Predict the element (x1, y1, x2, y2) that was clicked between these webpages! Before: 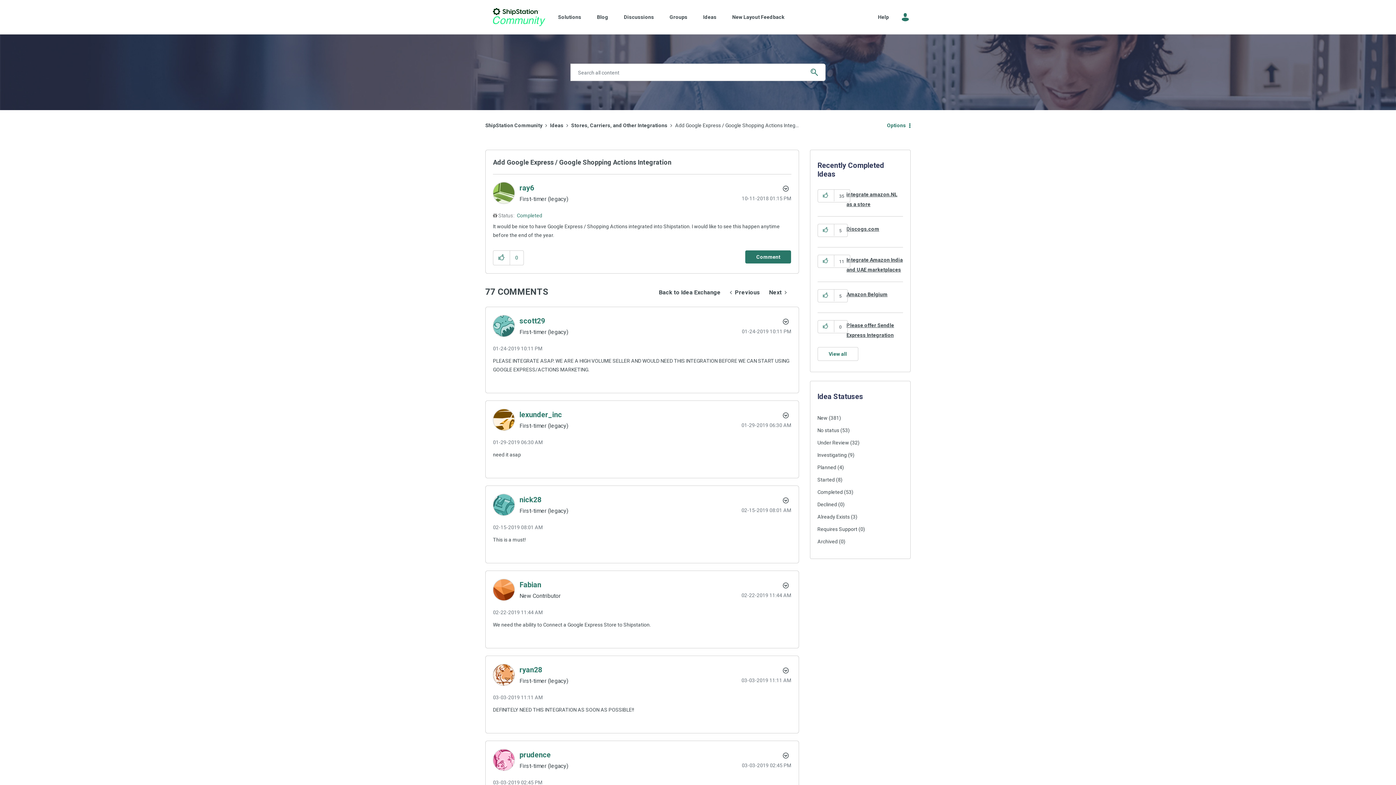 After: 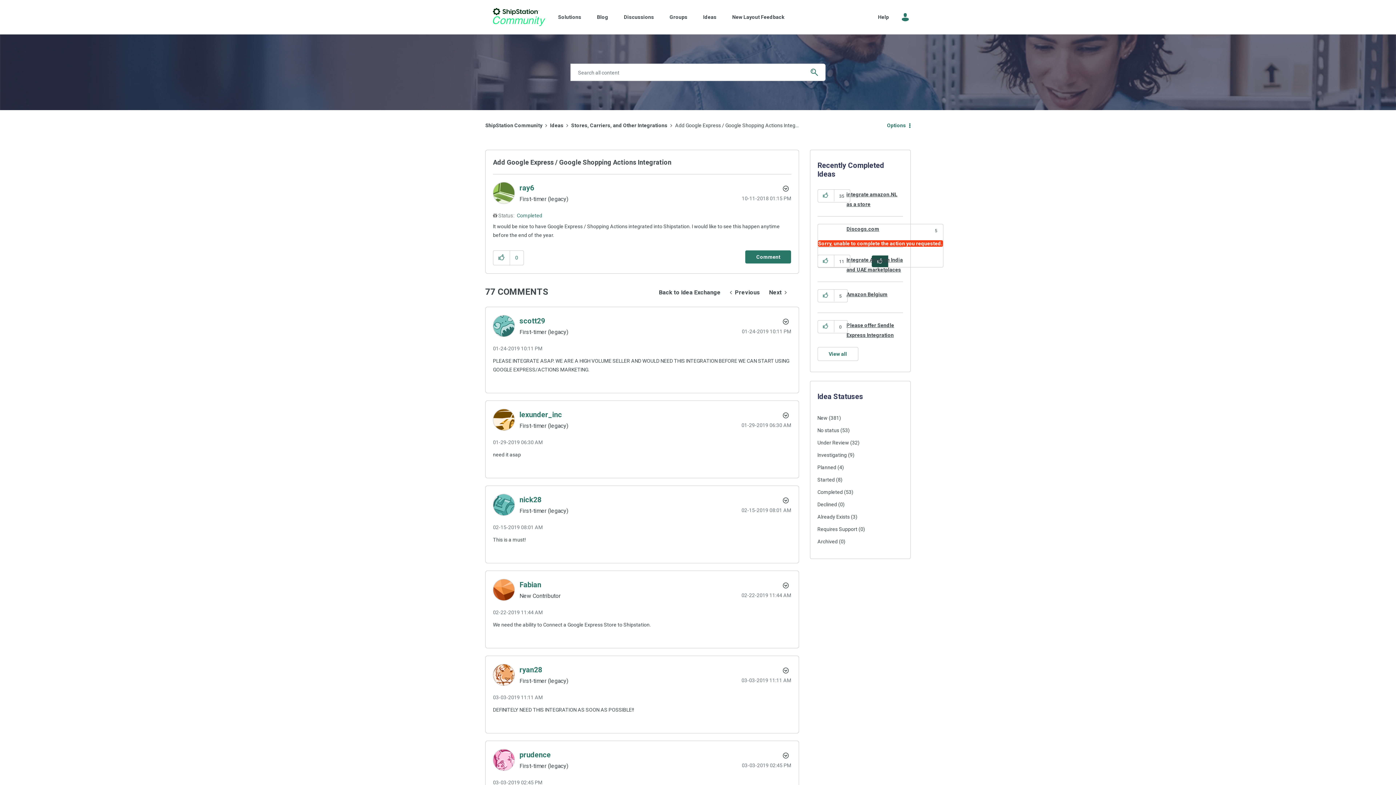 Action: label: Click here to give kudos to this post. bbox: (817, 224, 834, 236)